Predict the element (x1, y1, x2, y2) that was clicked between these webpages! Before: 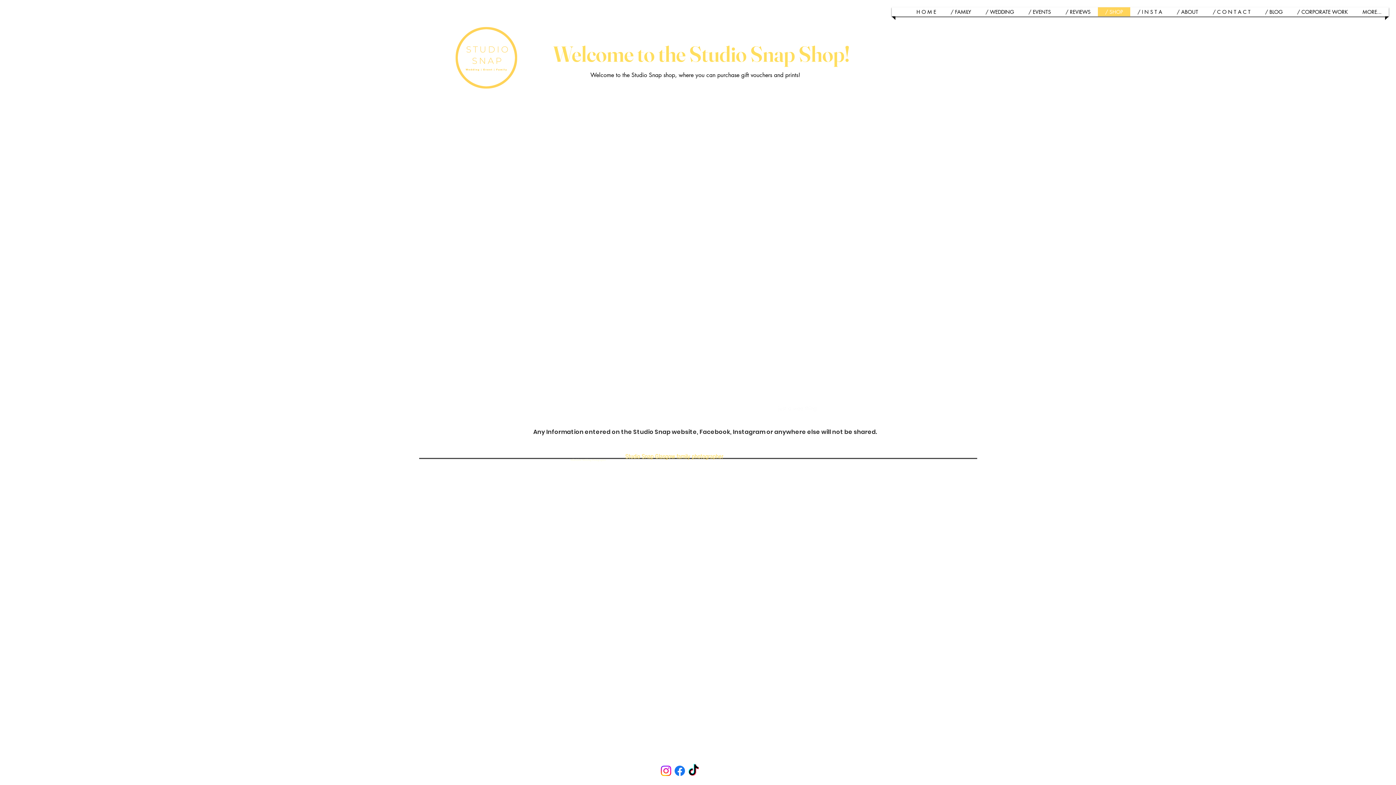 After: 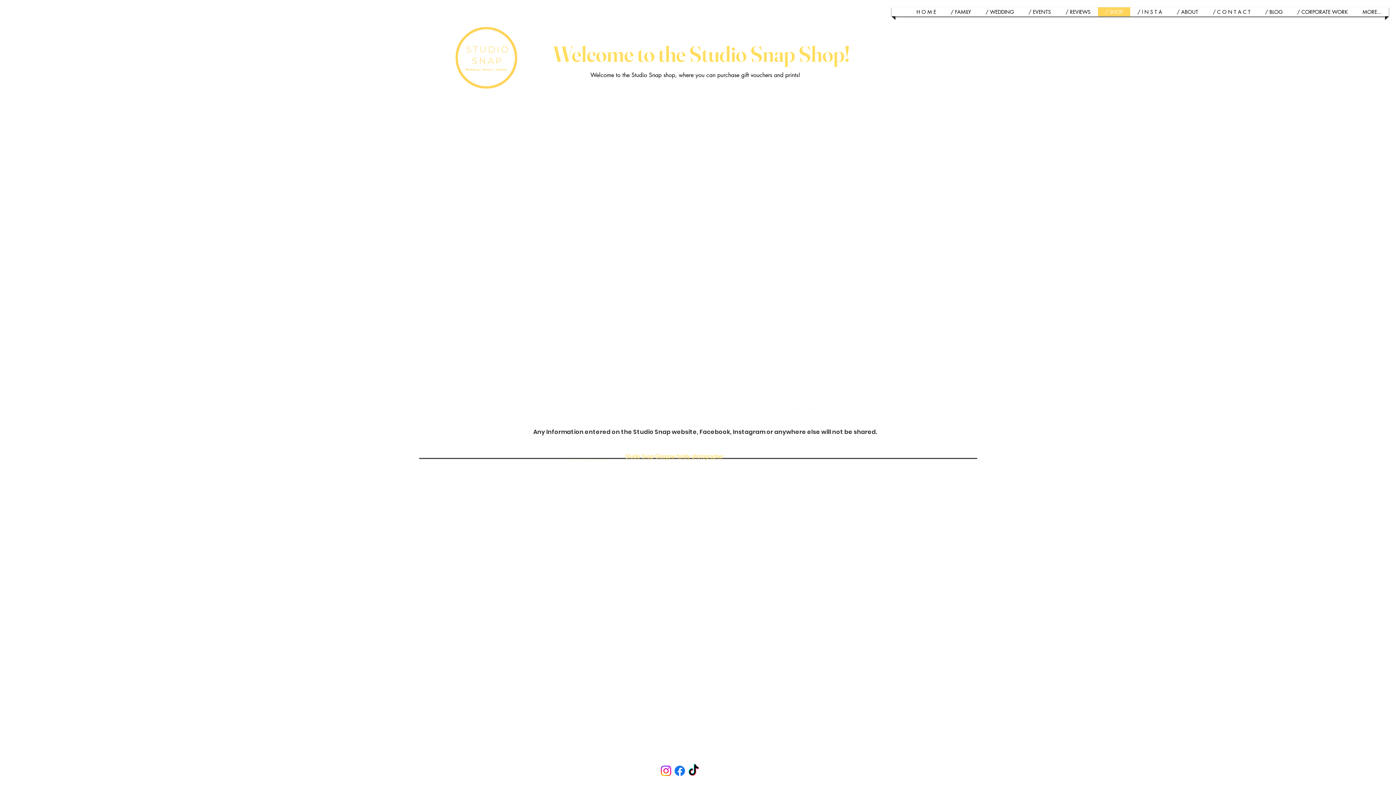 Action: label: TikTok bbox: (686, 764, 700, 778)